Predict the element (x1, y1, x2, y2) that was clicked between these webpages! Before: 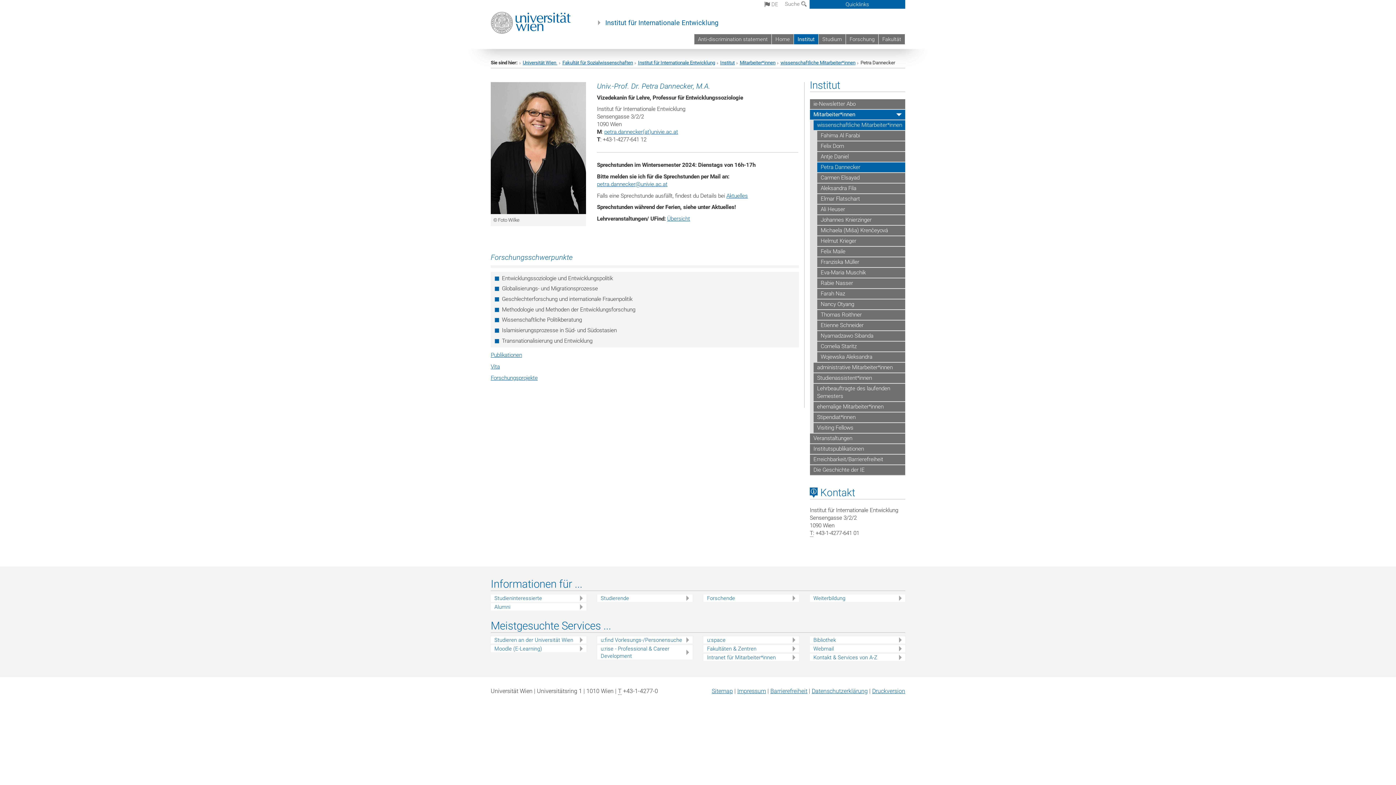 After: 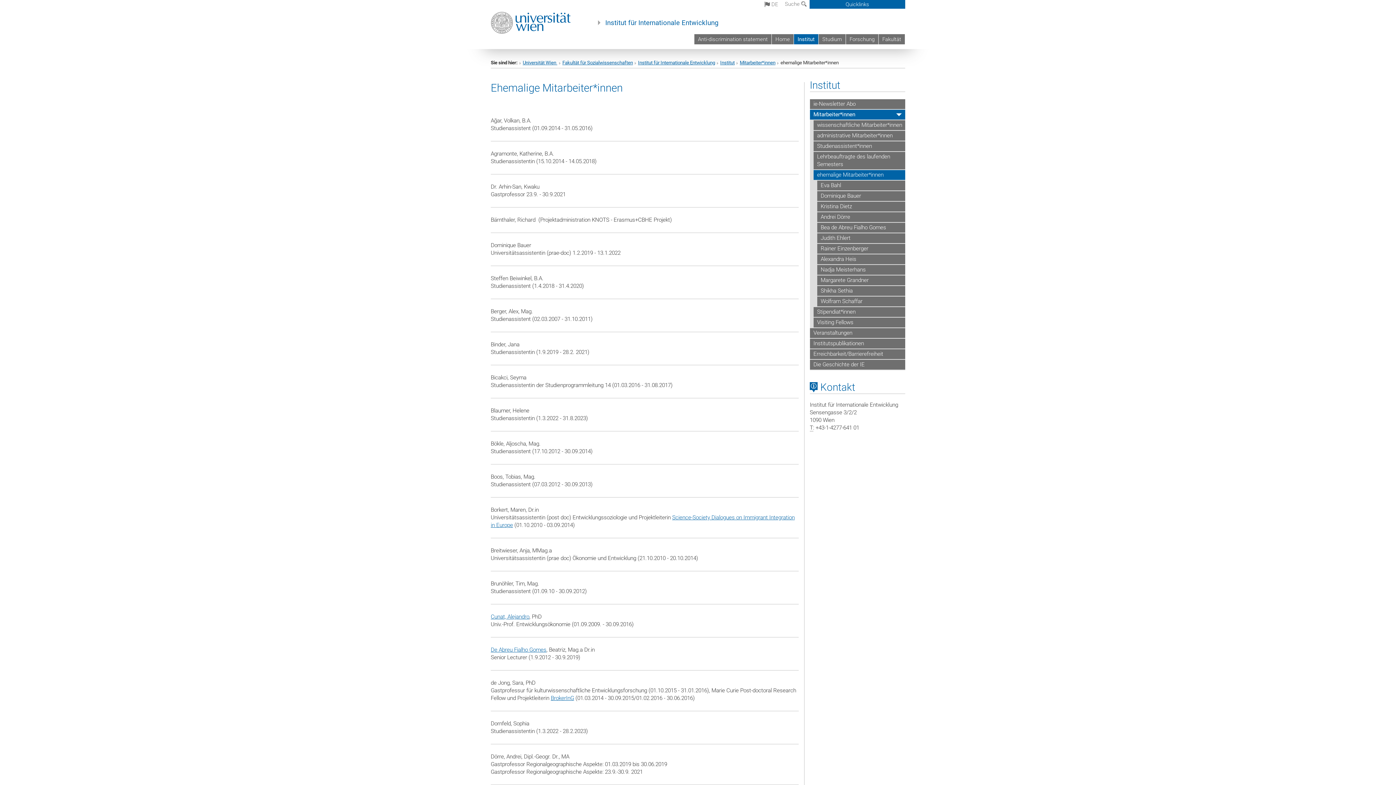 Action: bbox: (813, 402, 905, 412) label: ehemalige Mitarbeiter*innen